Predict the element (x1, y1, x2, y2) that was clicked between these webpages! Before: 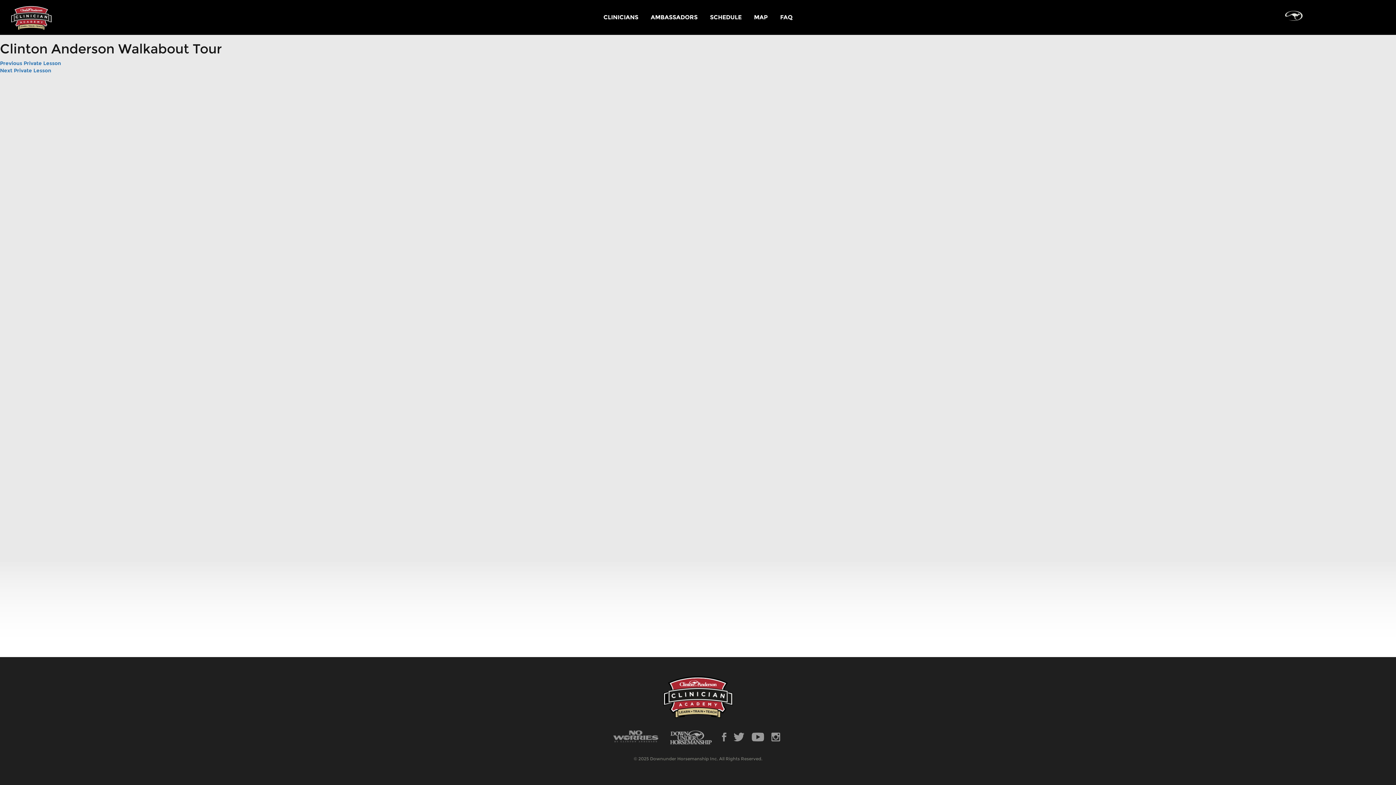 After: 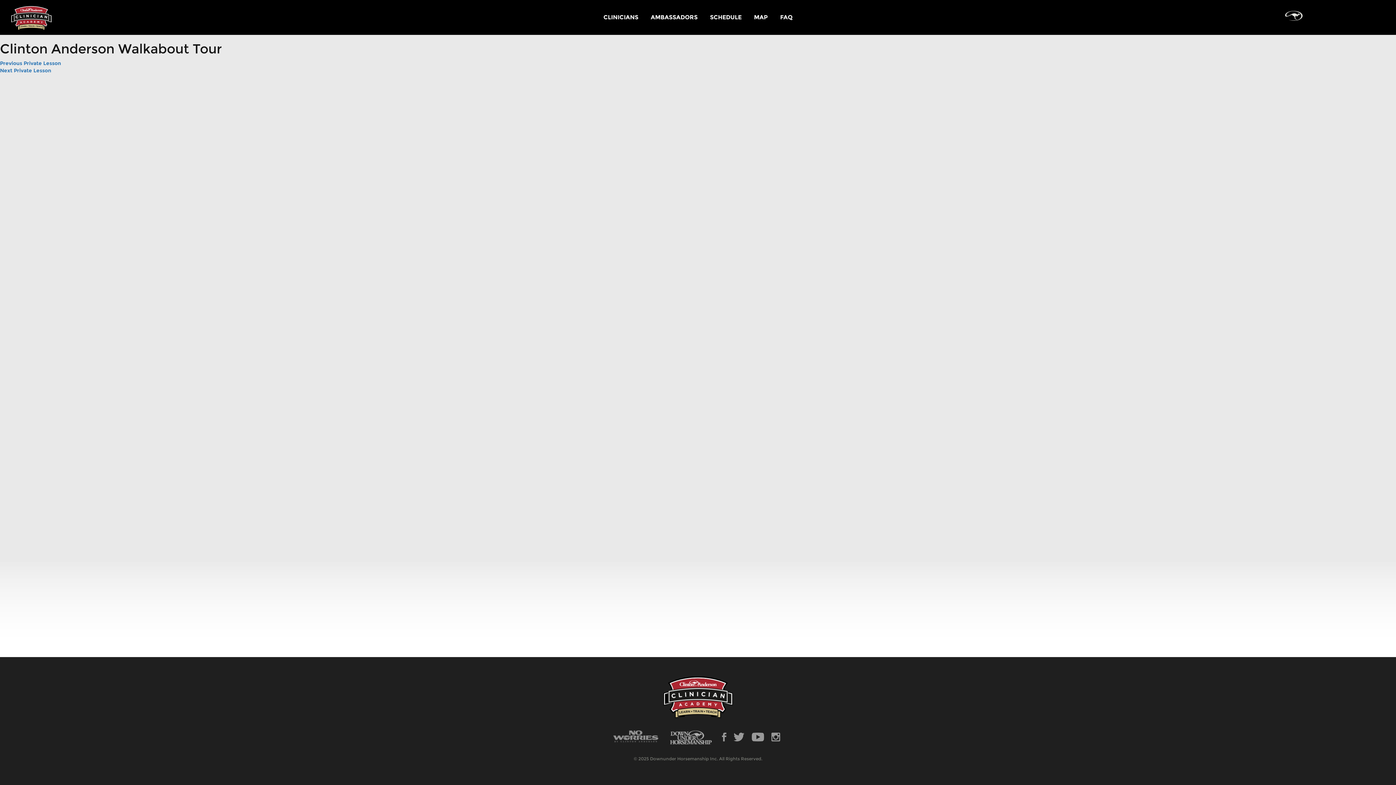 Action: bbox: (752, 733, 764, 740)